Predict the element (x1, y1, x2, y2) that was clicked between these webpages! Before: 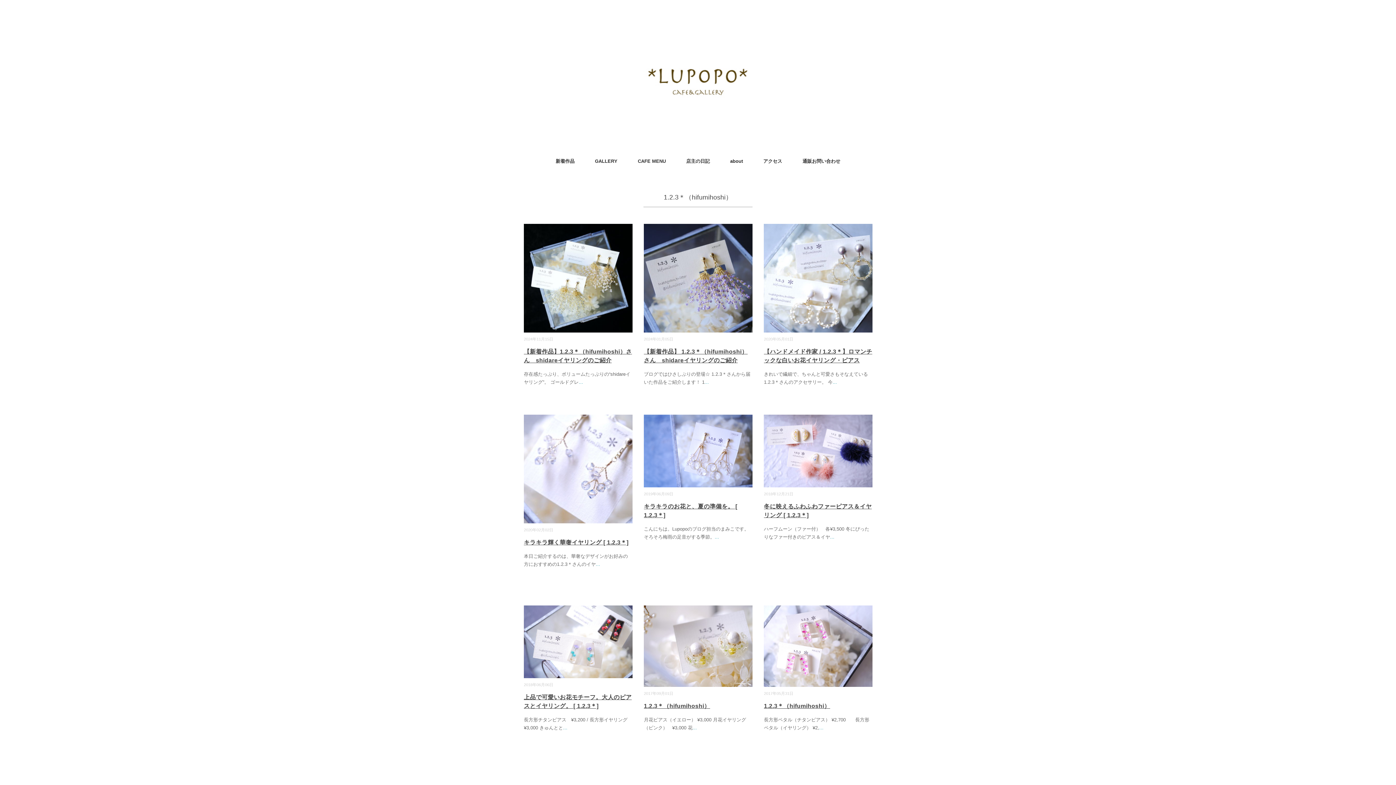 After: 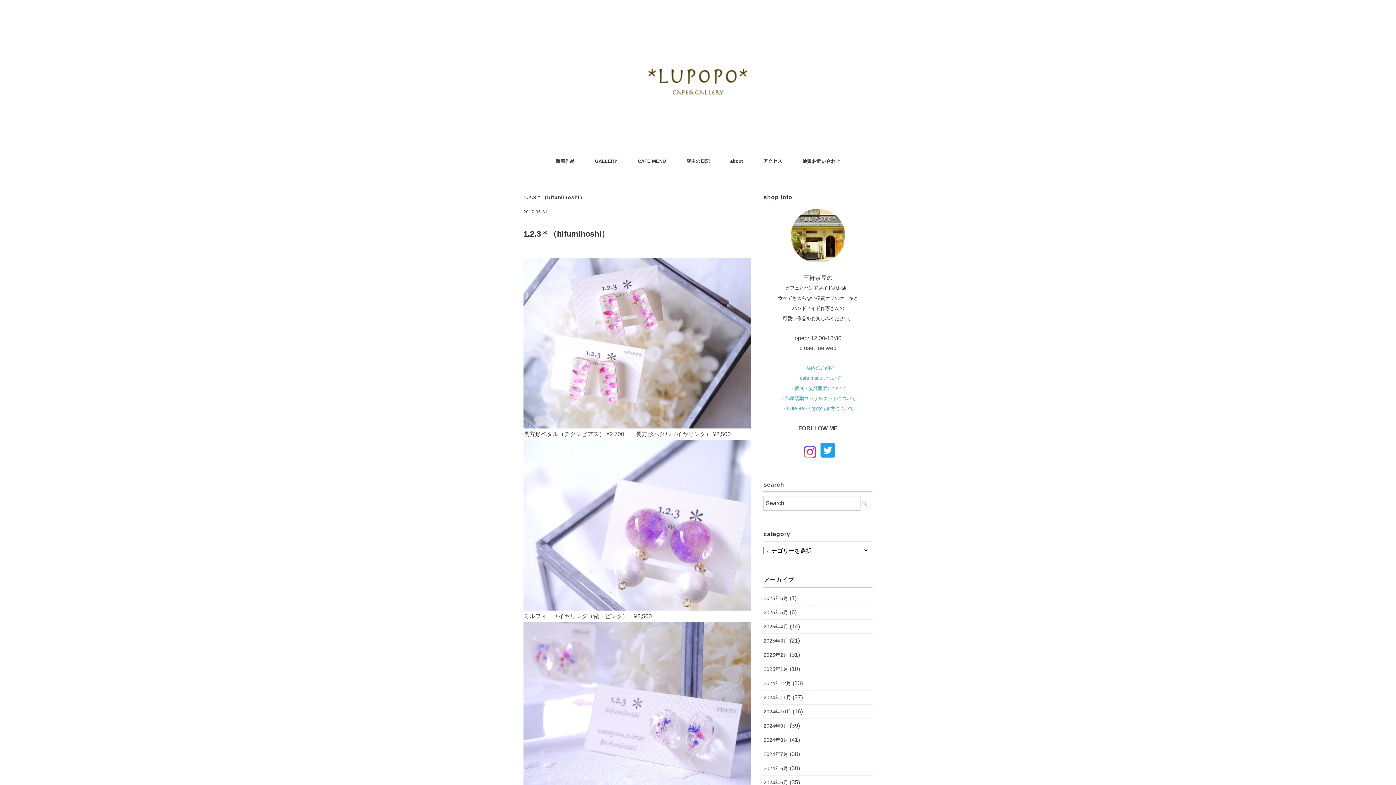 Action: bbox: (819, 725, 823, 730) label: ...